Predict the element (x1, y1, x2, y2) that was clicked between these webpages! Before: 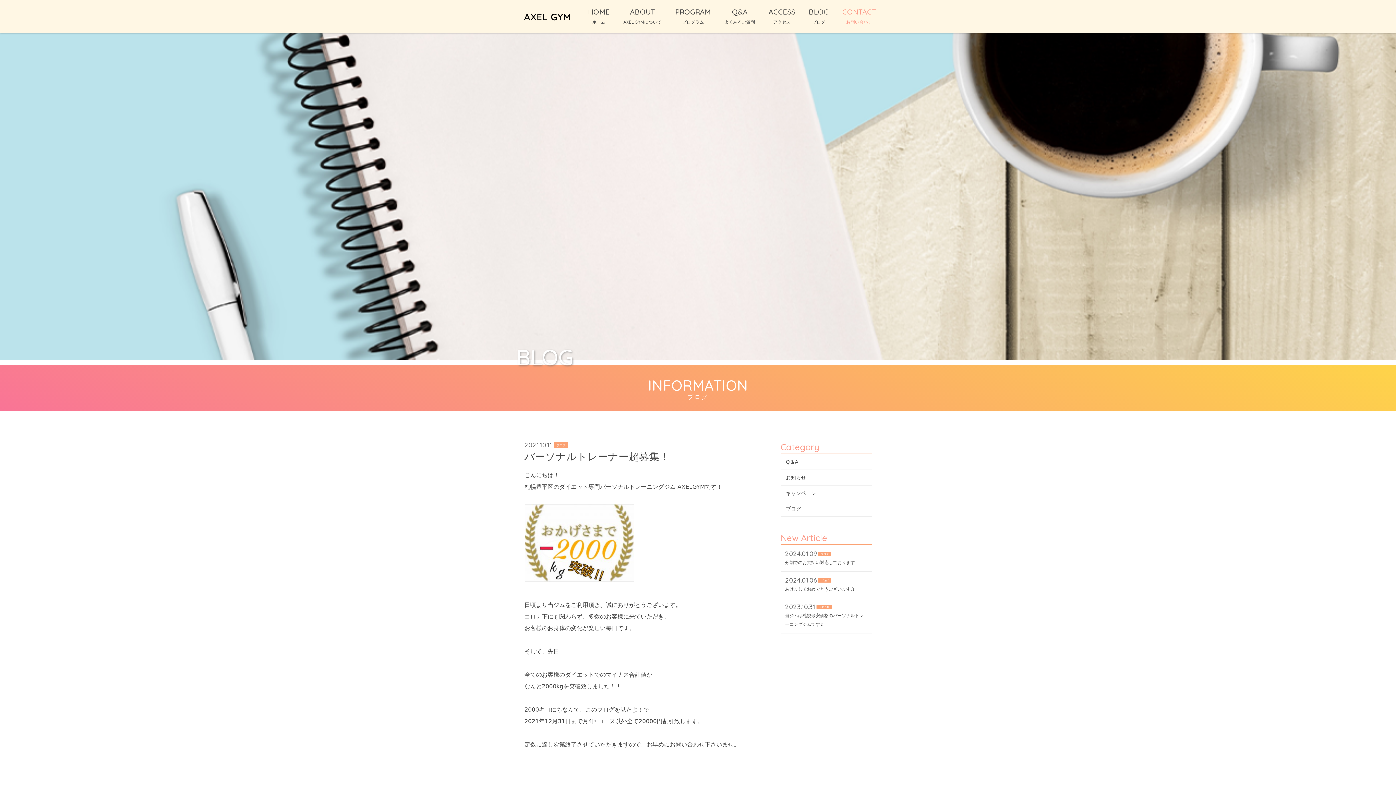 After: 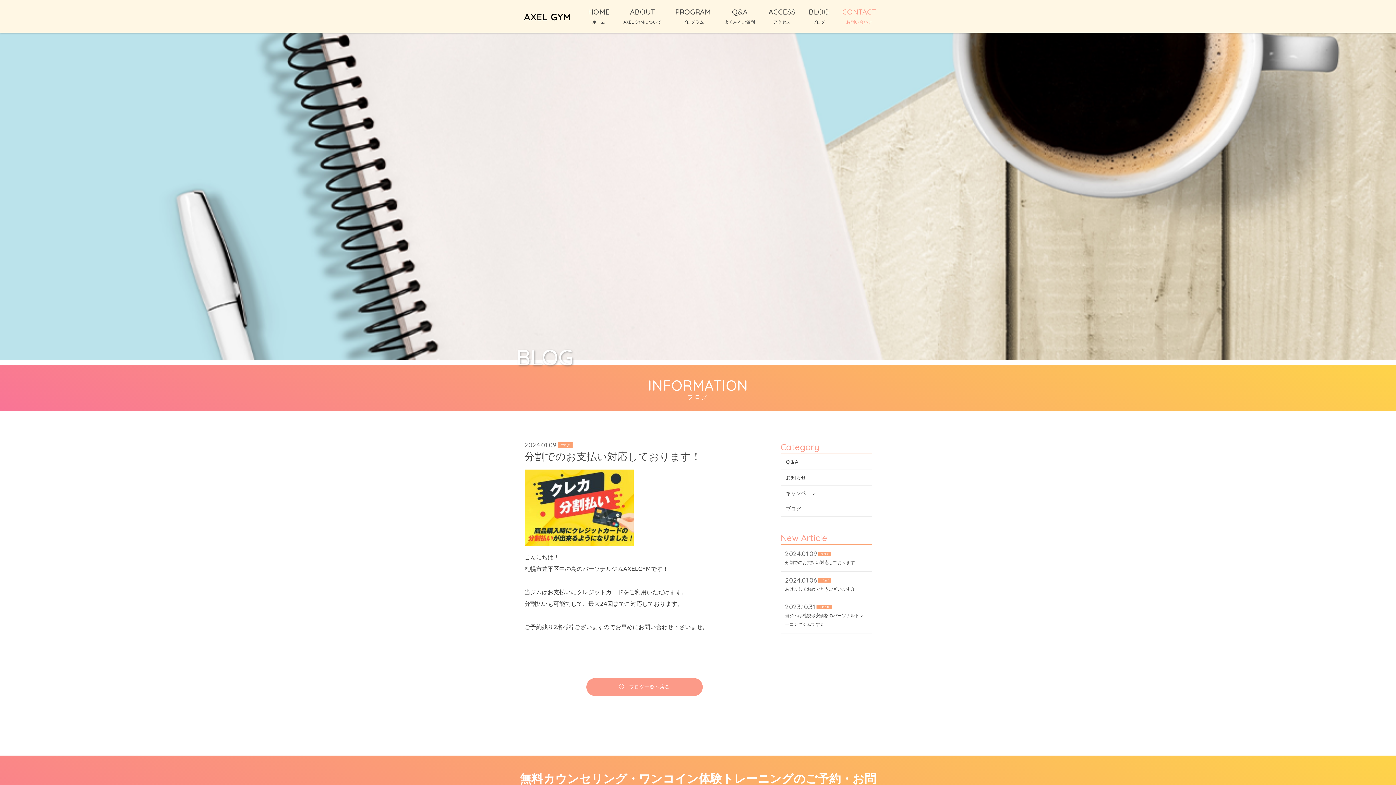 Action: label: 2024.01.09
ブログ

分割でのお支払い対応しております！ bbox: (780, 545, 871, 571)